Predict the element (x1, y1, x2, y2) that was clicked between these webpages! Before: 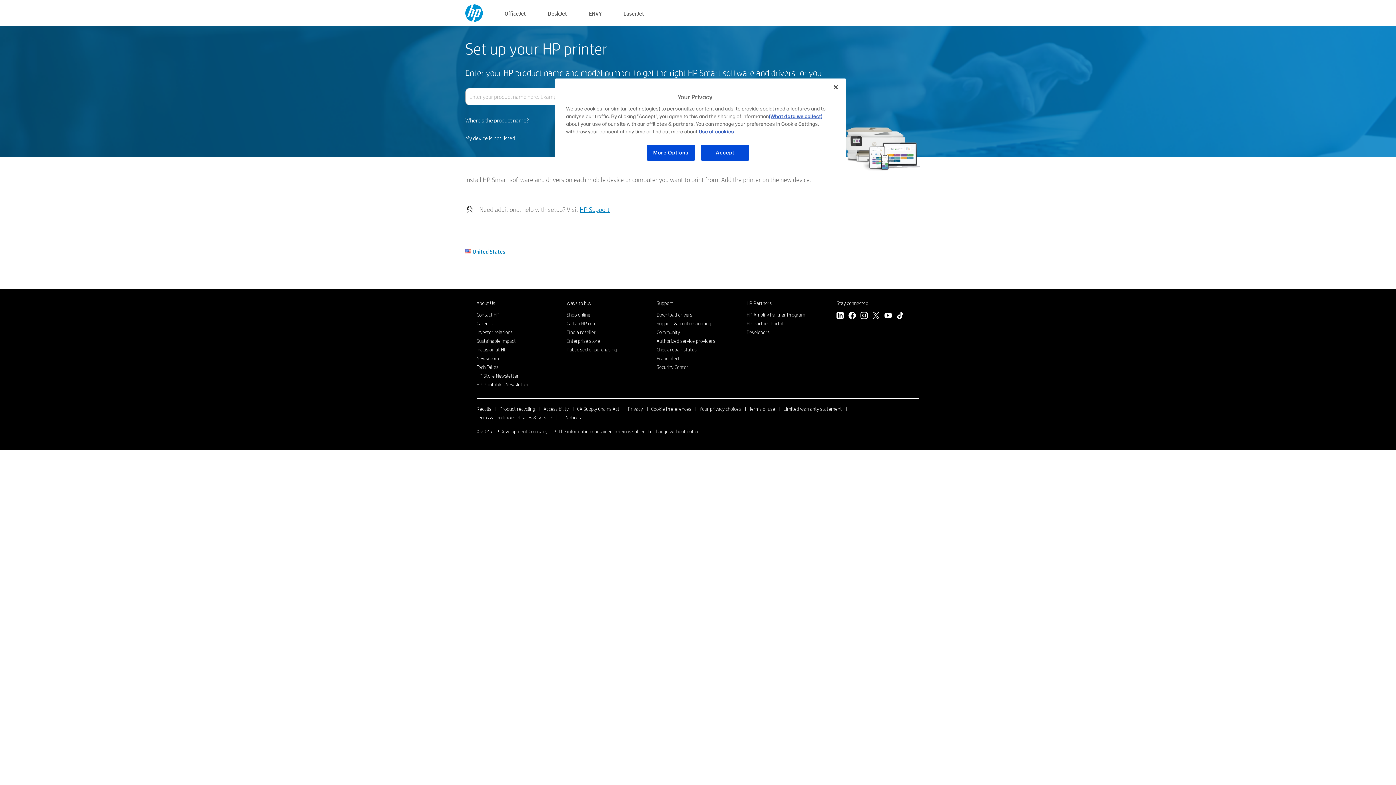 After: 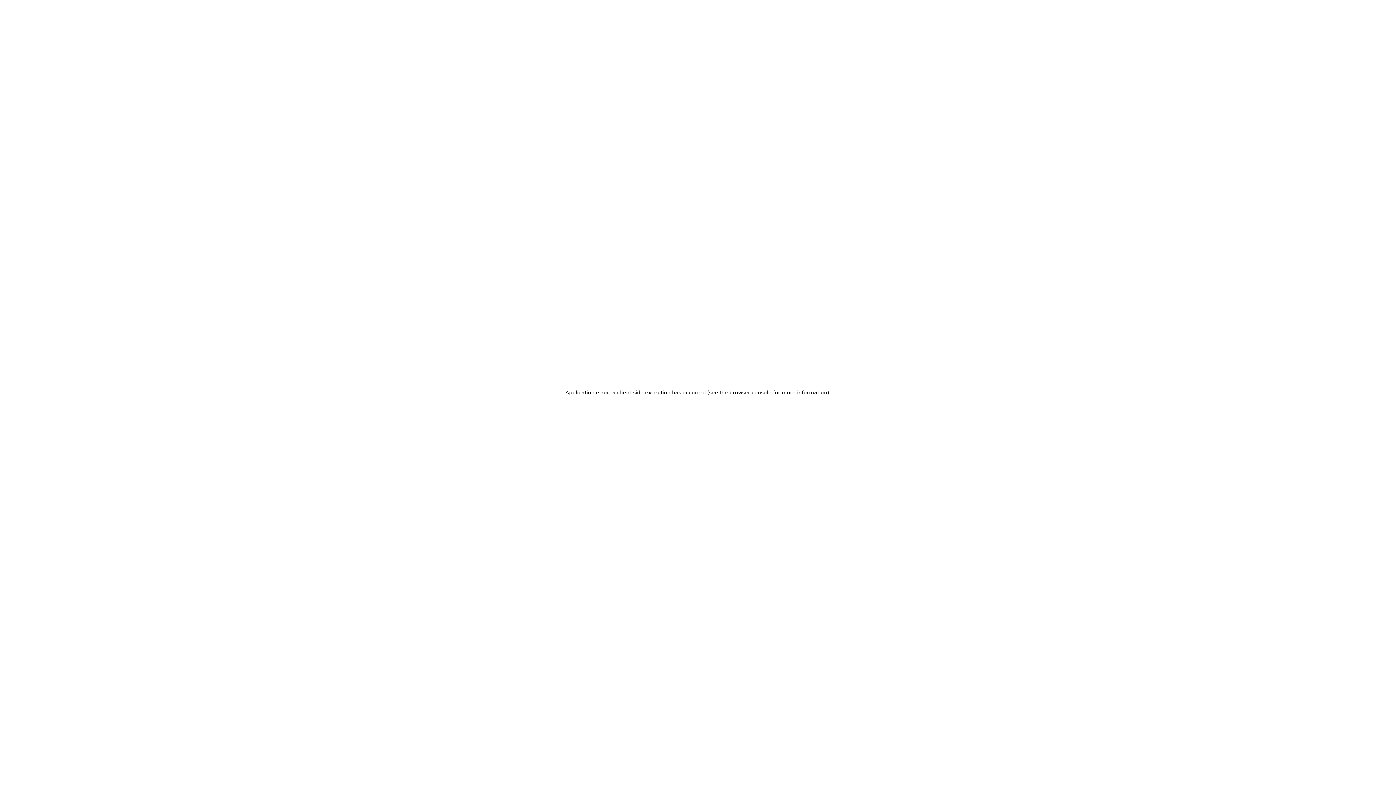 Action: label: HP Printables Newsletter bbox: (476, 381, 528, 388)